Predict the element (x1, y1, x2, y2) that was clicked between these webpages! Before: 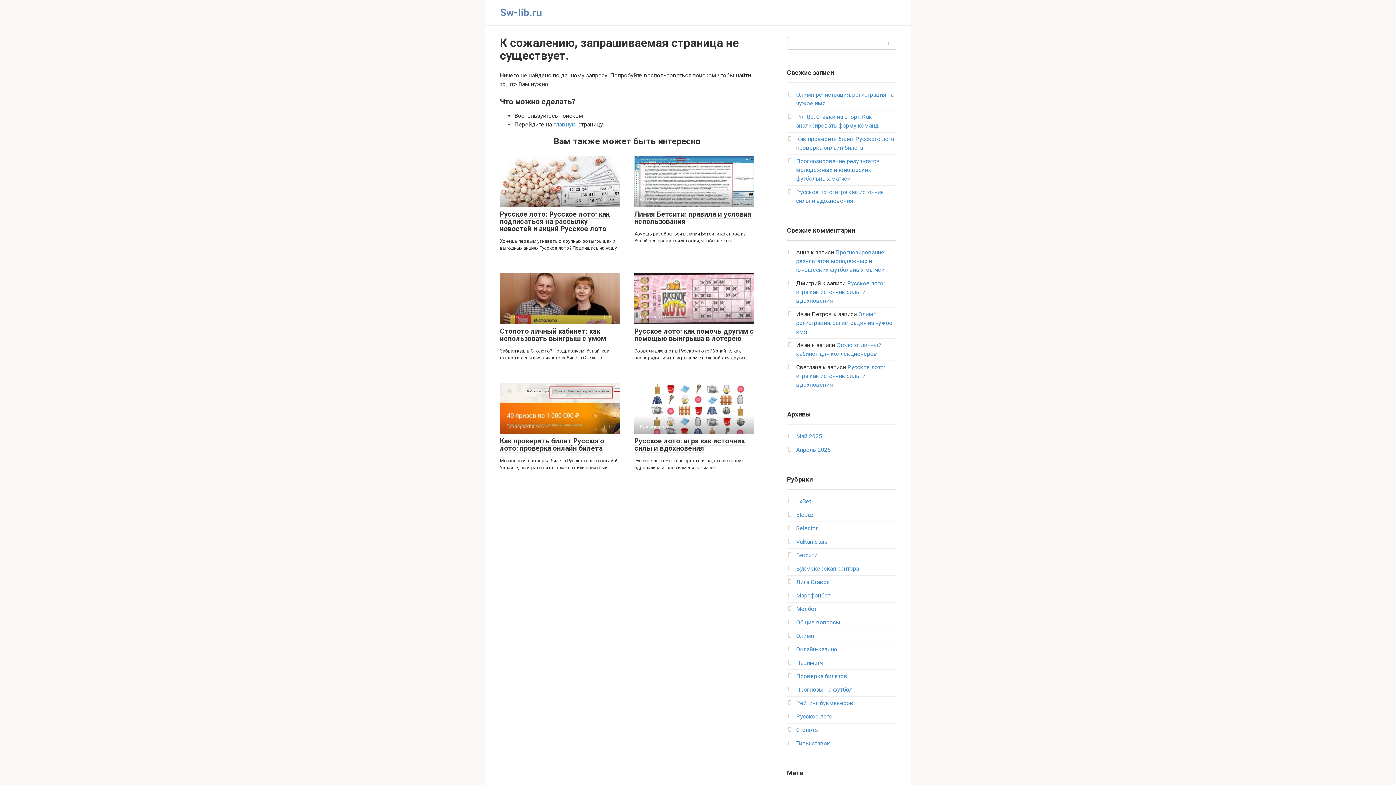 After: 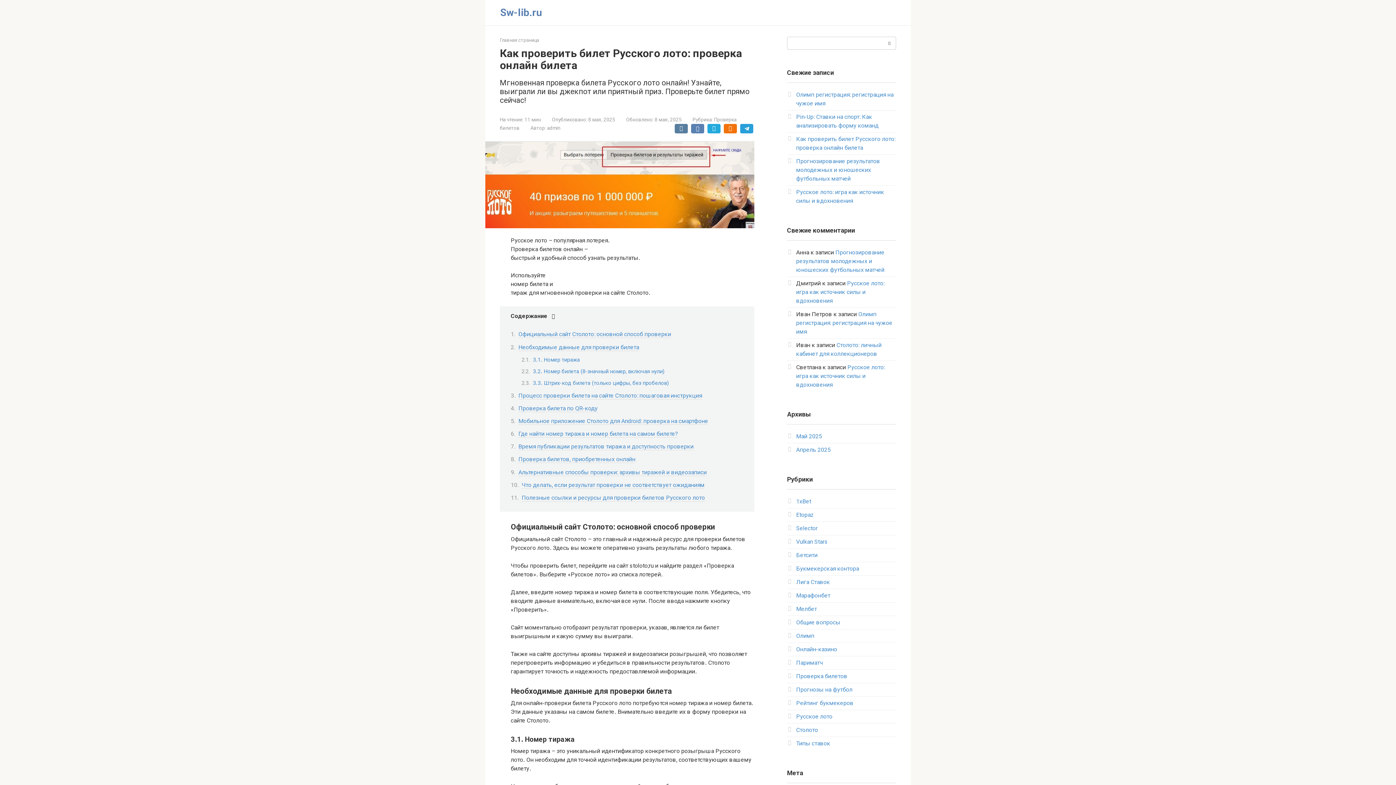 Action: bbox: (500, 437, 604, 453) label: Как проверить билет Русского лото: проверка онлайн билета